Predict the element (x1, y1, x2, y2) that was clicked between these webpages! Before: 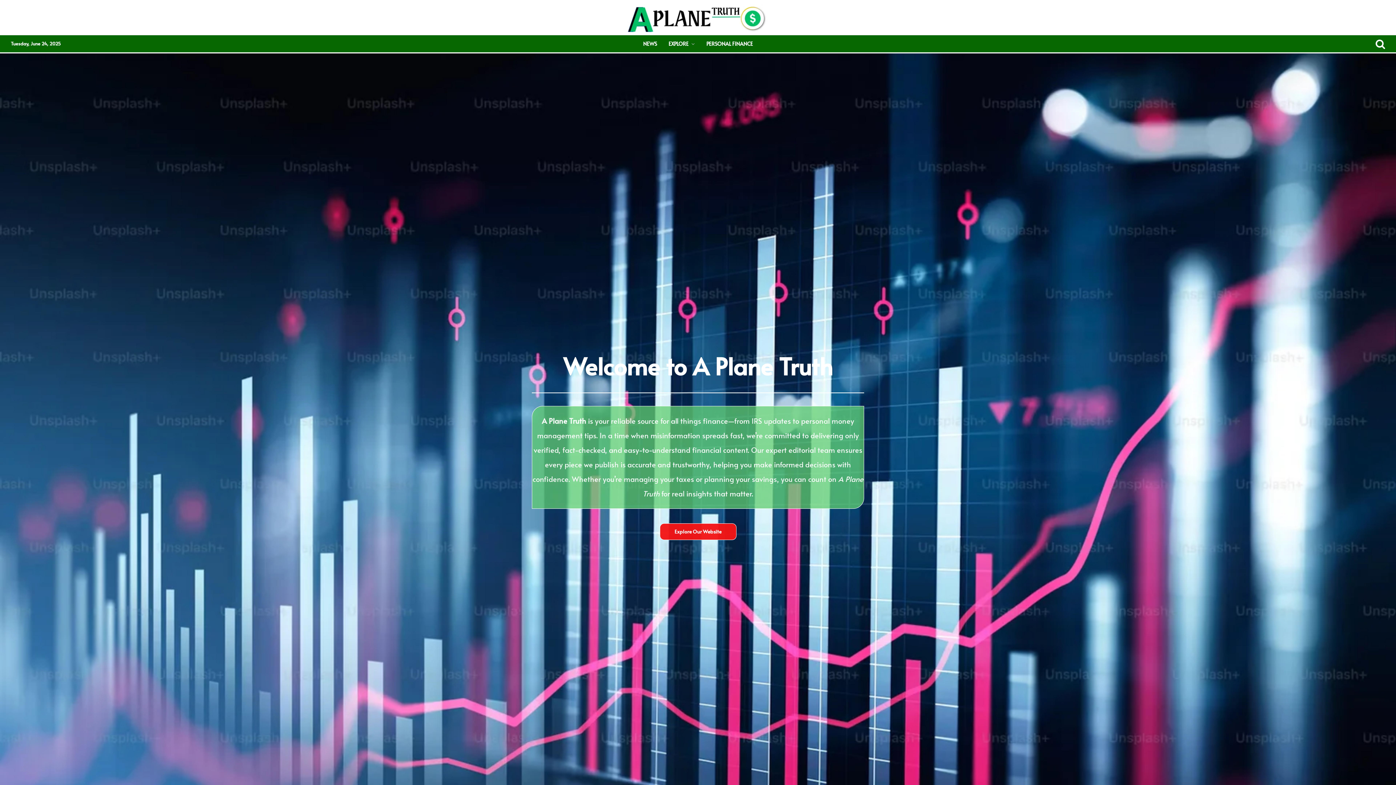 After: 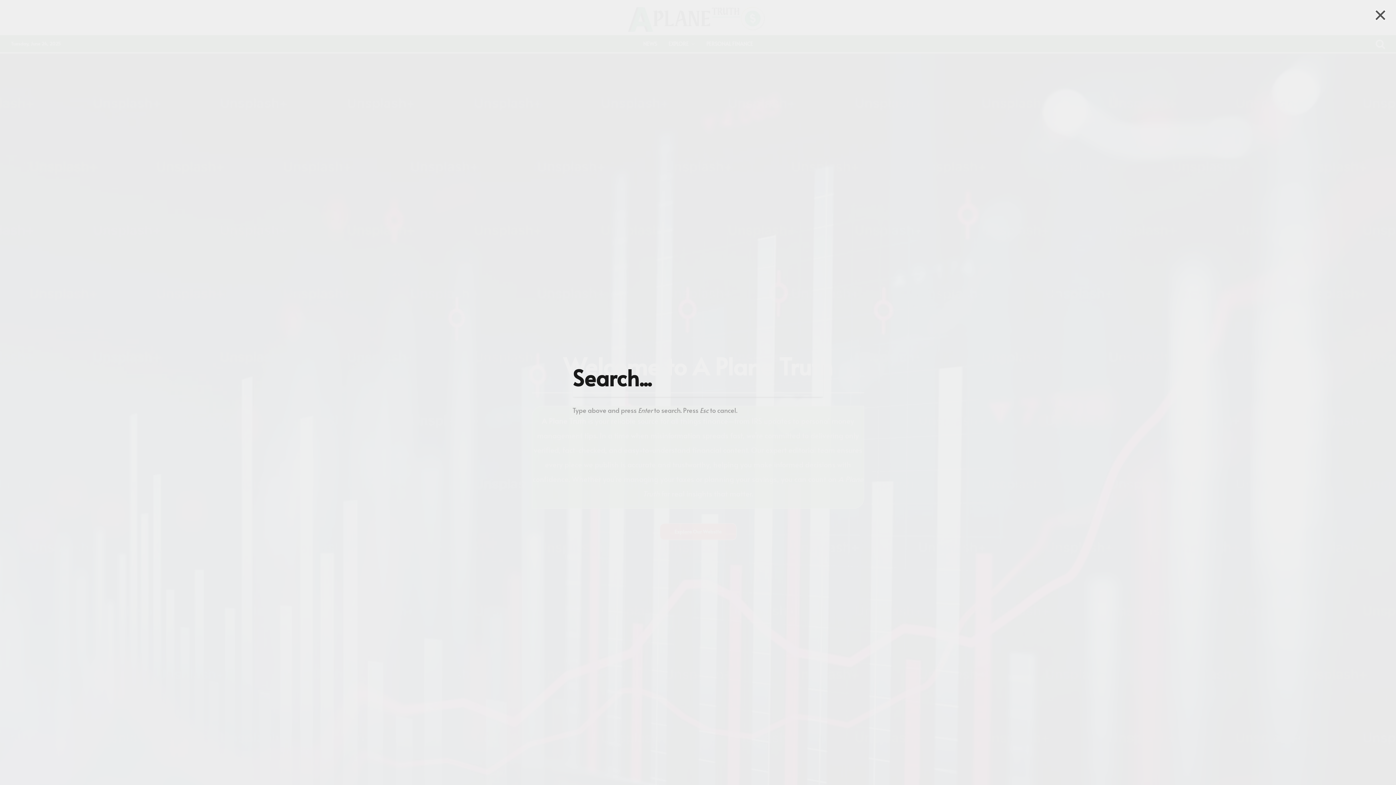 Action: bbox: (1374, 35, 1385, 52)